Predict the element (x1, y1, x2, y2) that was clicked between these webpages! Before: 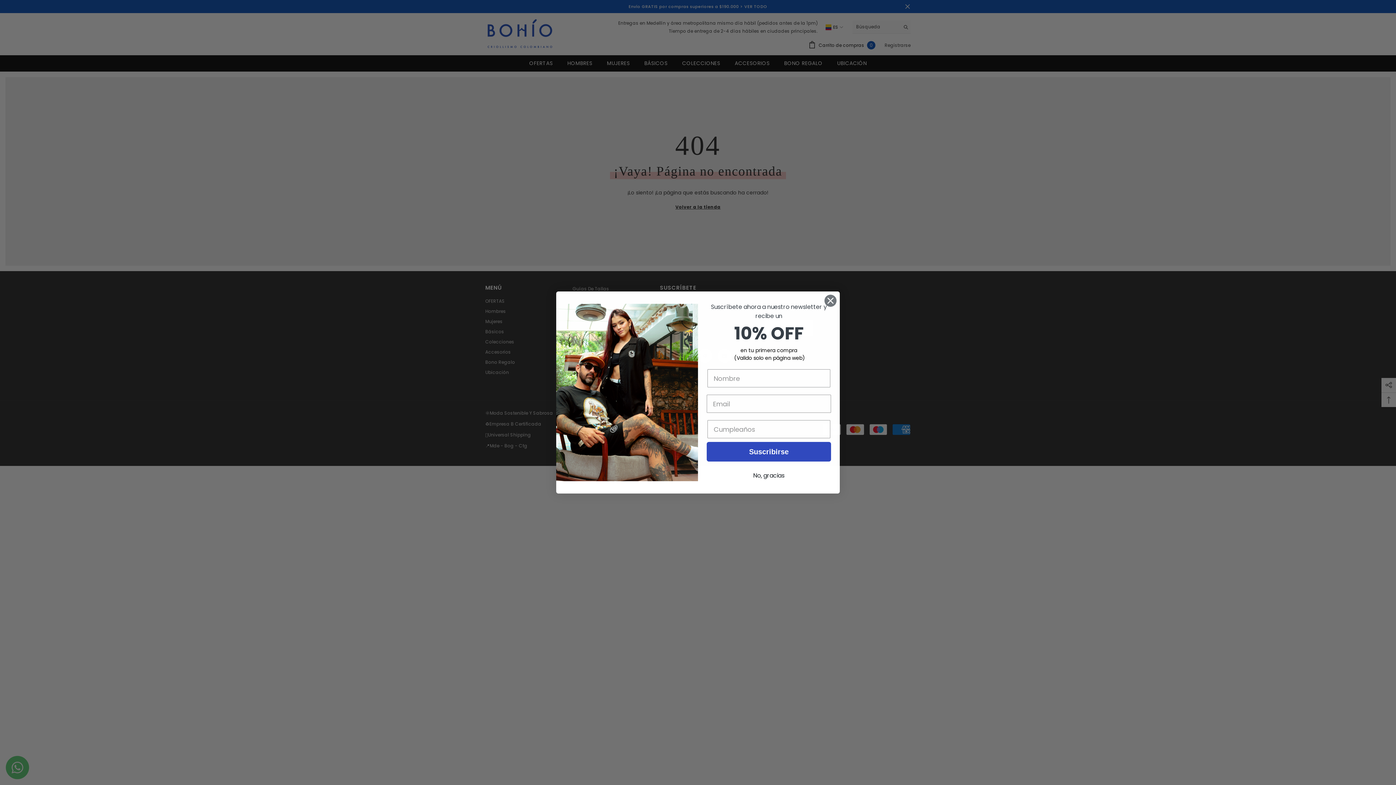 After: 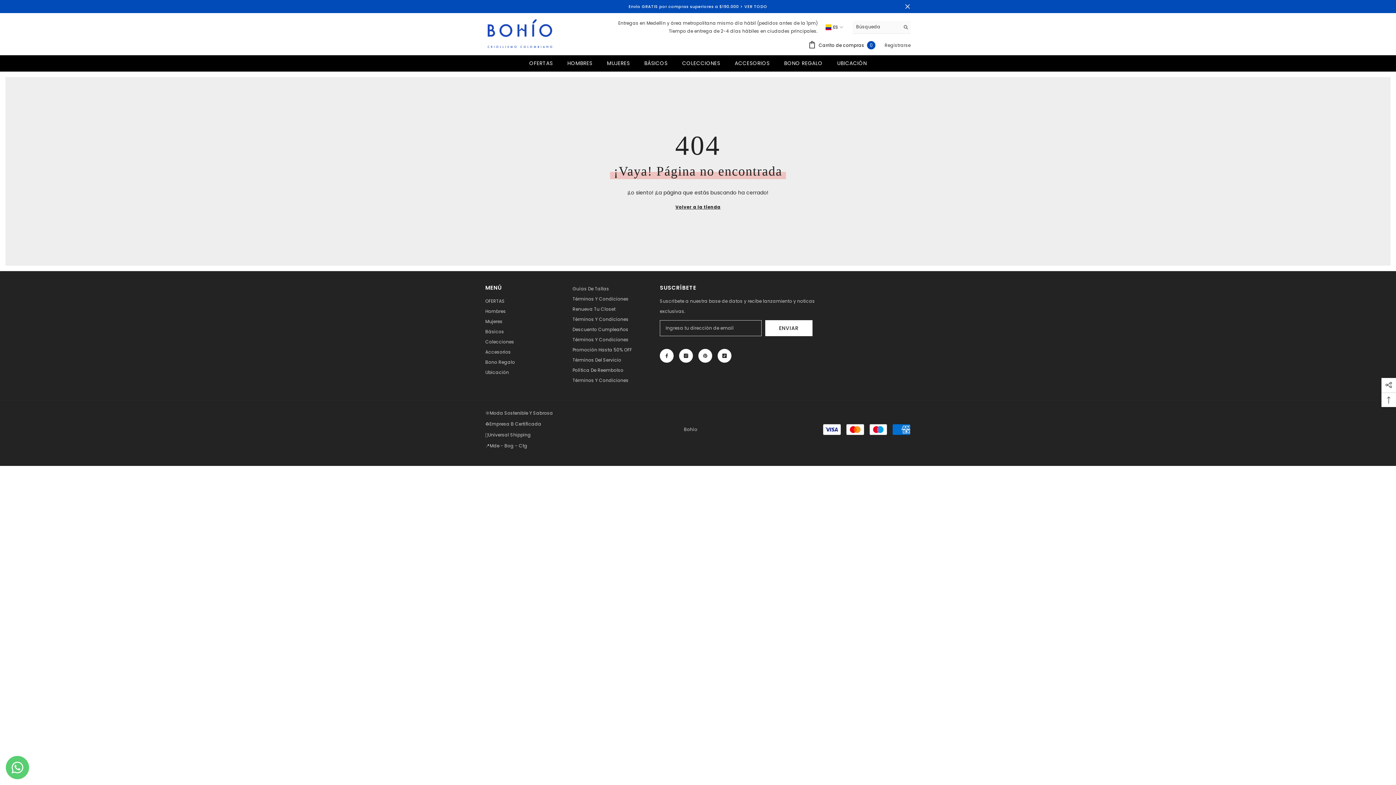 Action: bbox: (706, 469, 831, 482) label: No, gracias